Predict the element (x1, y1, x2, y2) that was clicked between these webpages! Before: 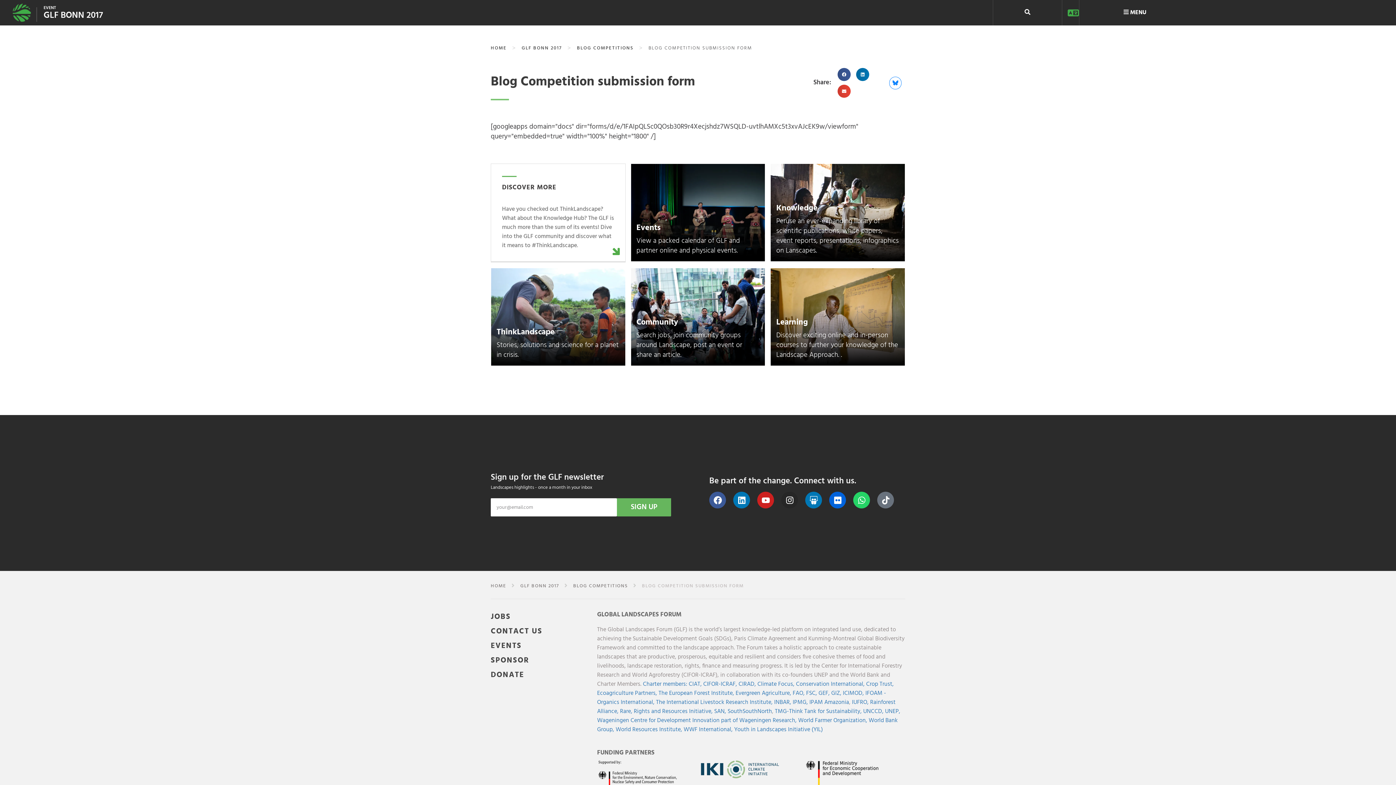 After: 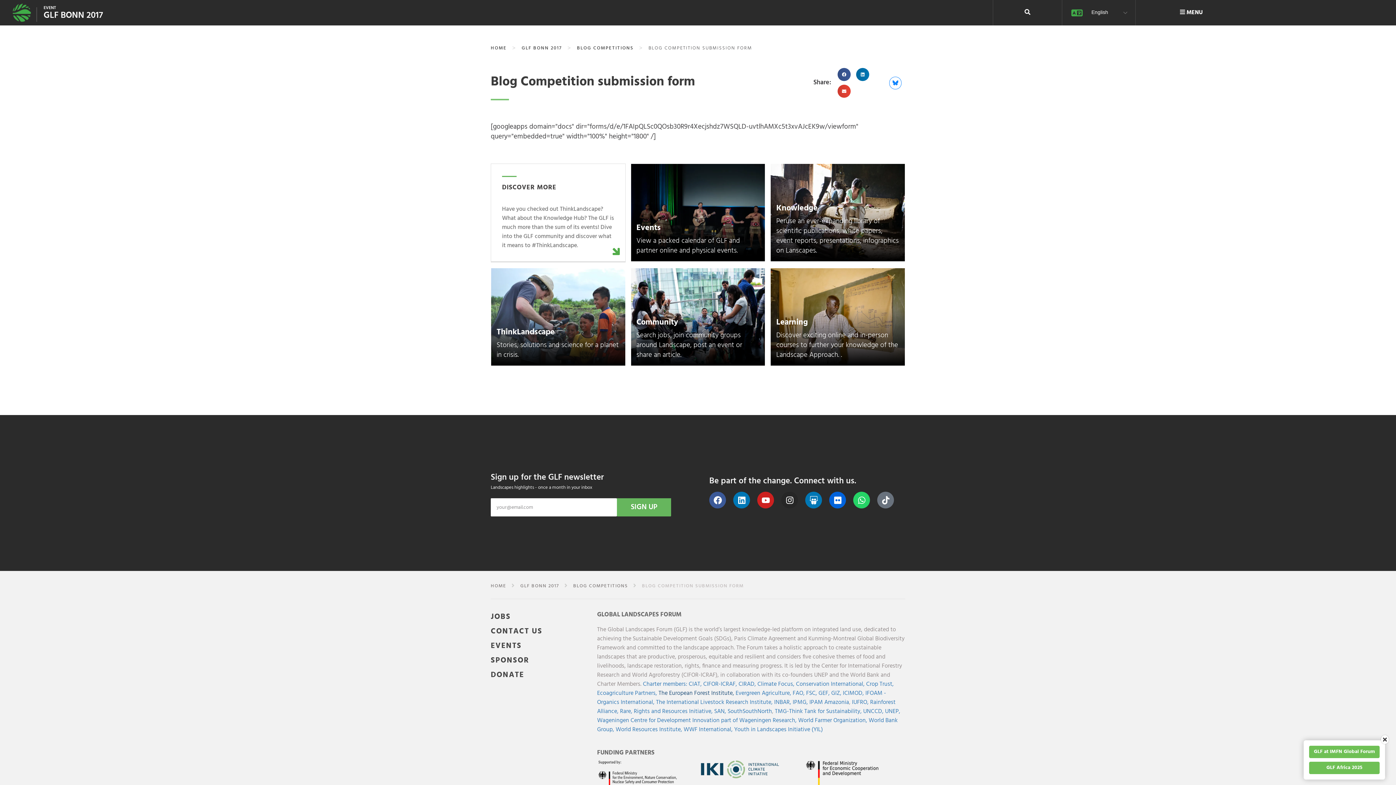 Action: label: The European Forest Institute,  bbox: (658, 689, 735, 698)